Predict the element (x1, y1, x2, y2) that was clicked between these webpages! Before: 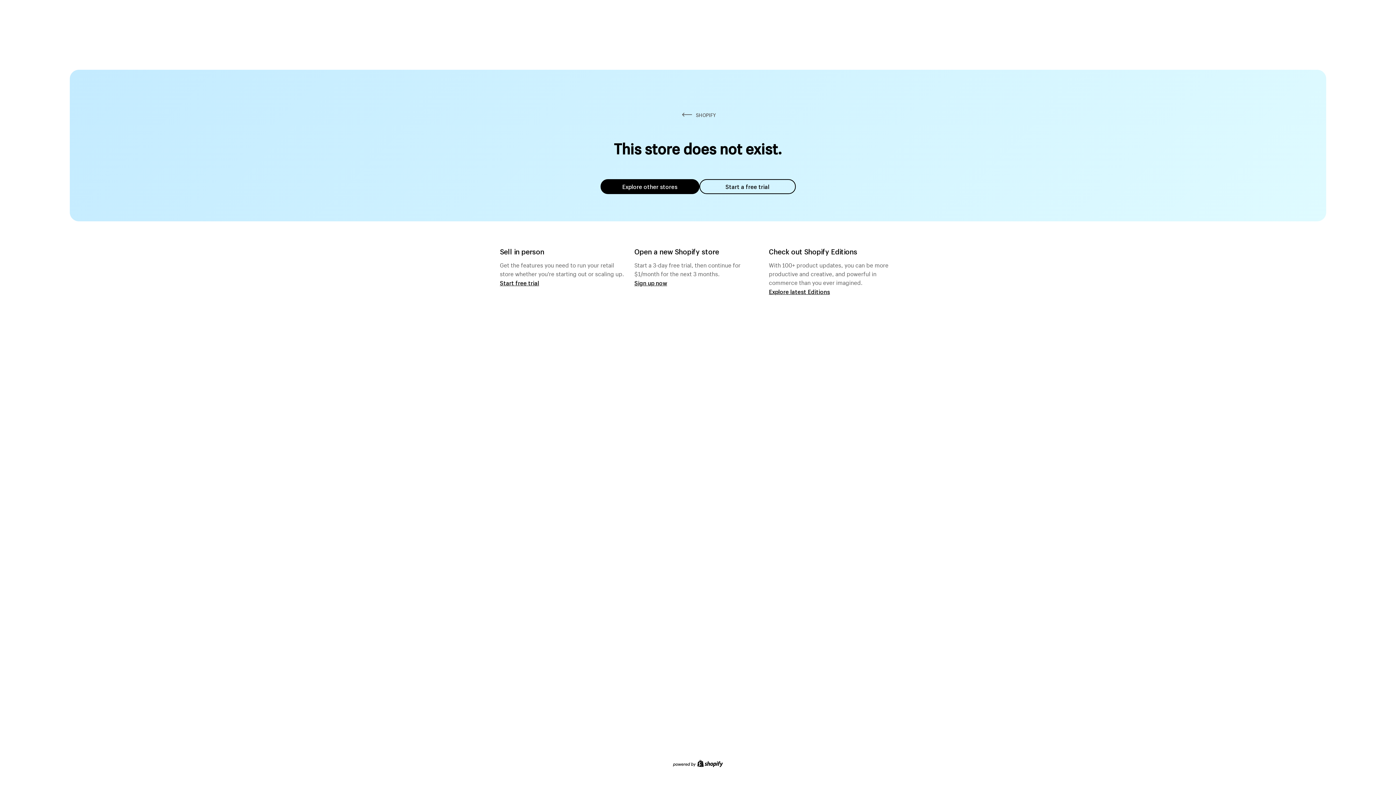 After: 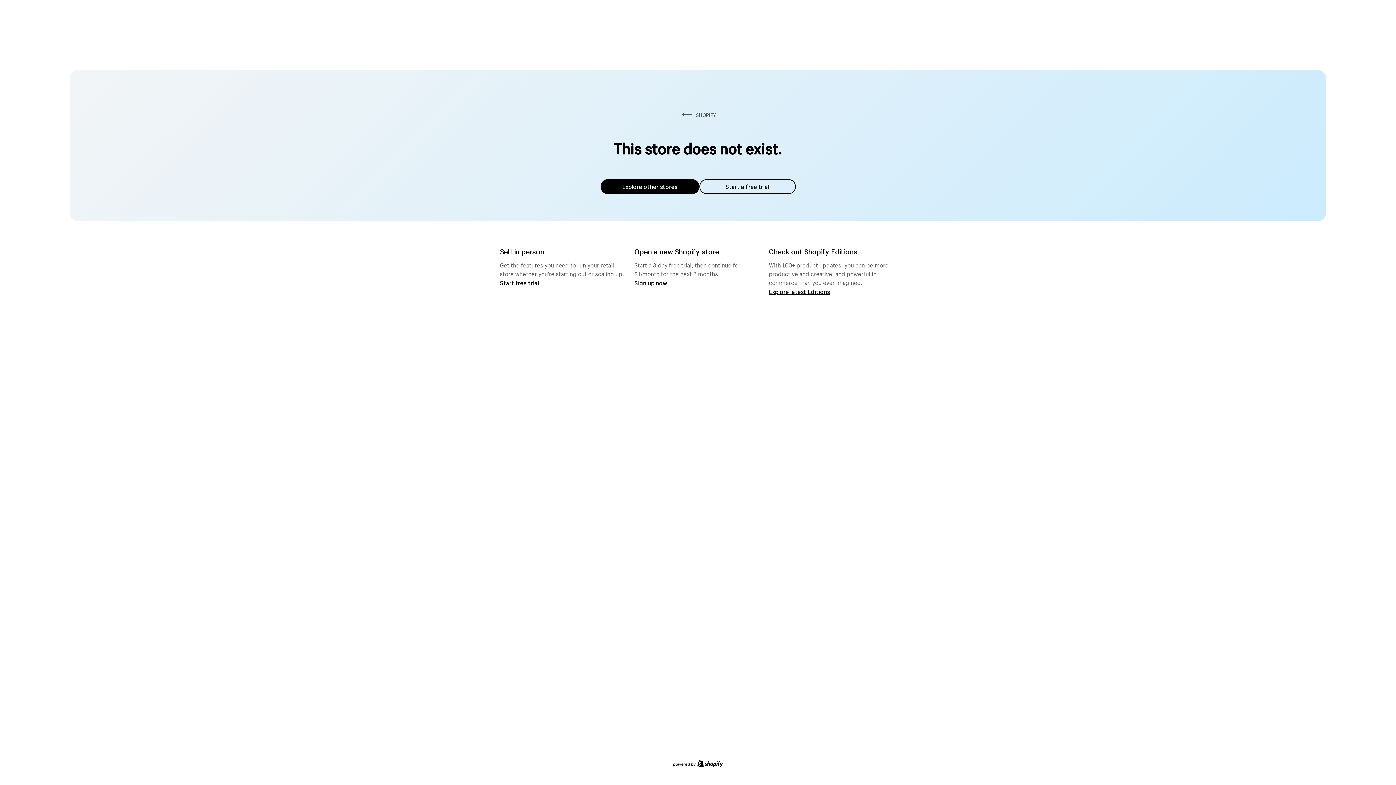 Action: label: Explore other stores bbox: (600, 179, 699, 194)